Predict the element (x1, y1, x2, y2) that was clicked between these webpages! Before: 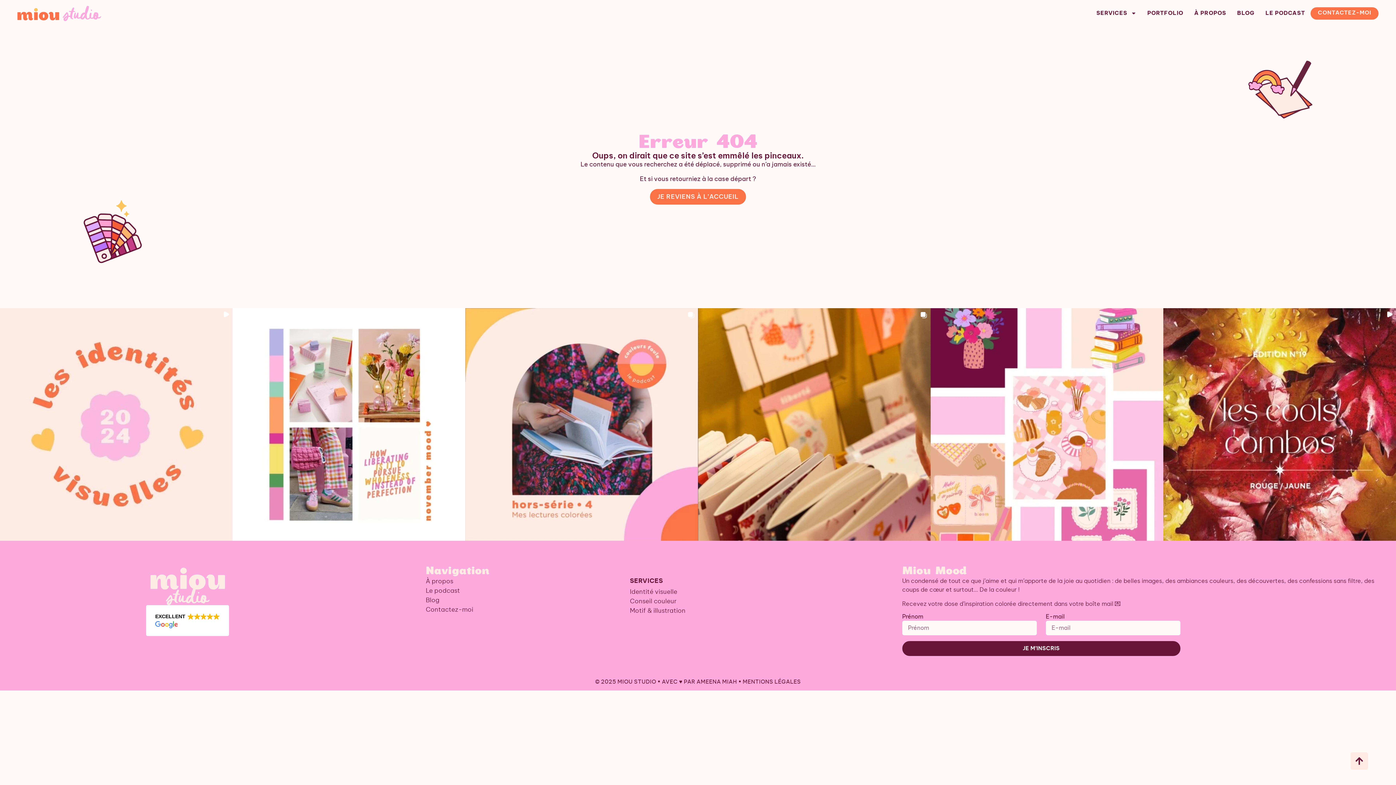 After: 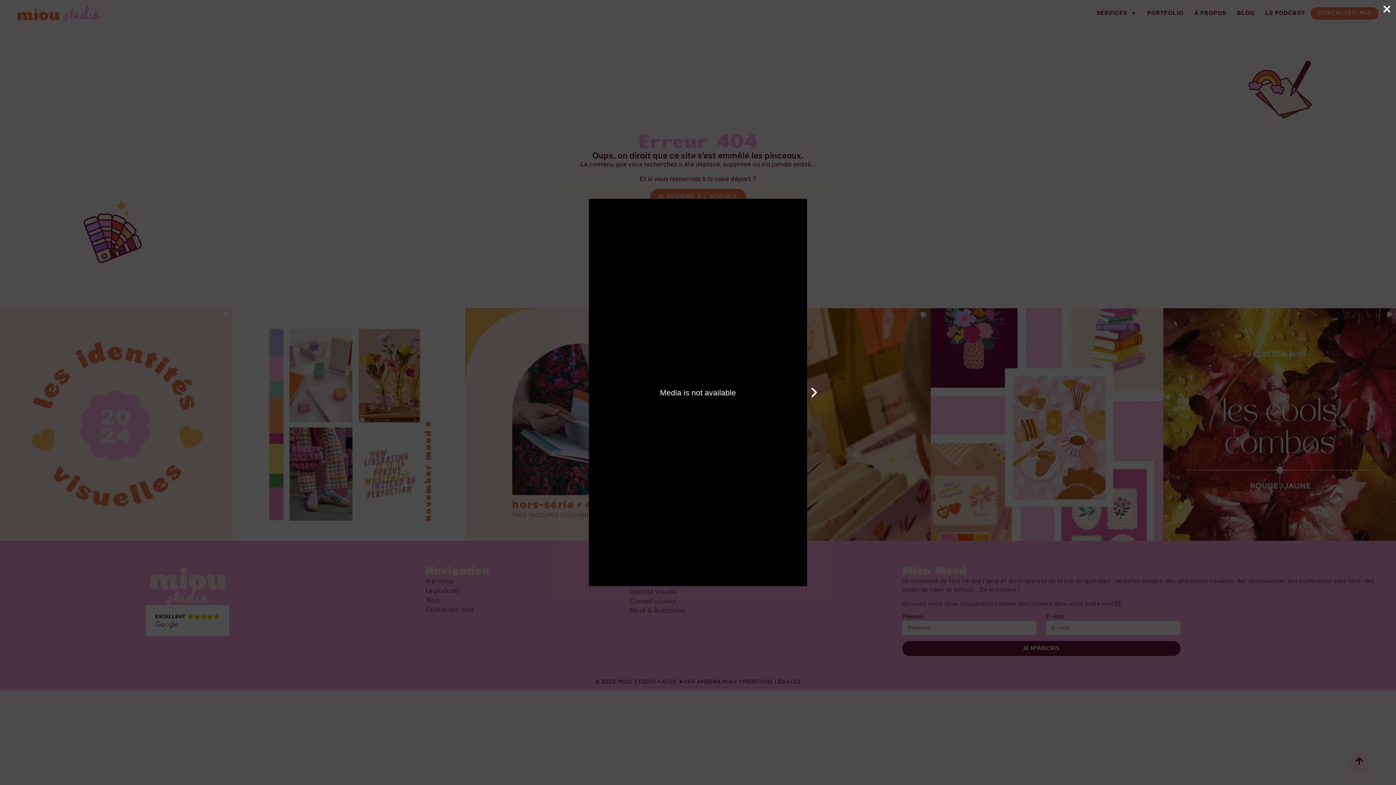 Action: bbox: (0, 308, 232, 541)